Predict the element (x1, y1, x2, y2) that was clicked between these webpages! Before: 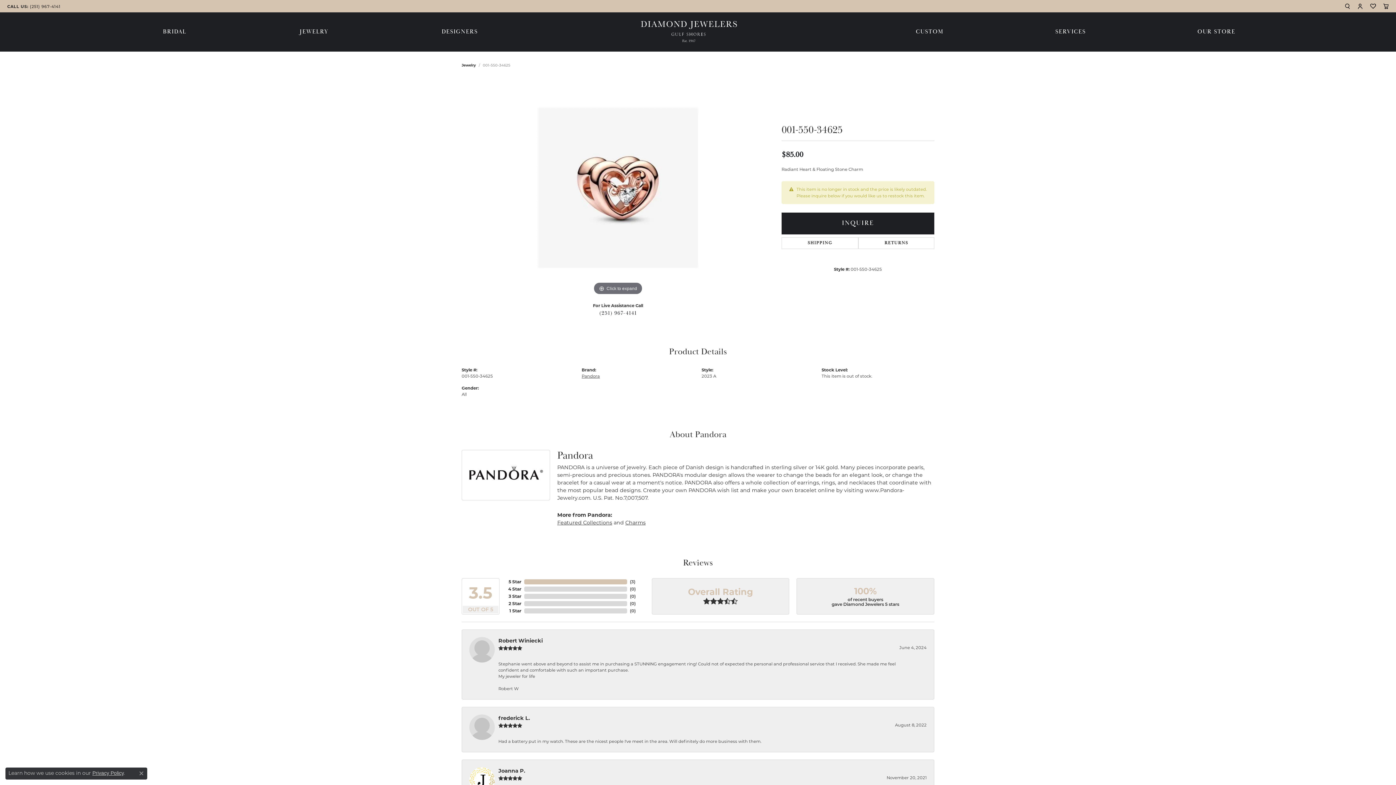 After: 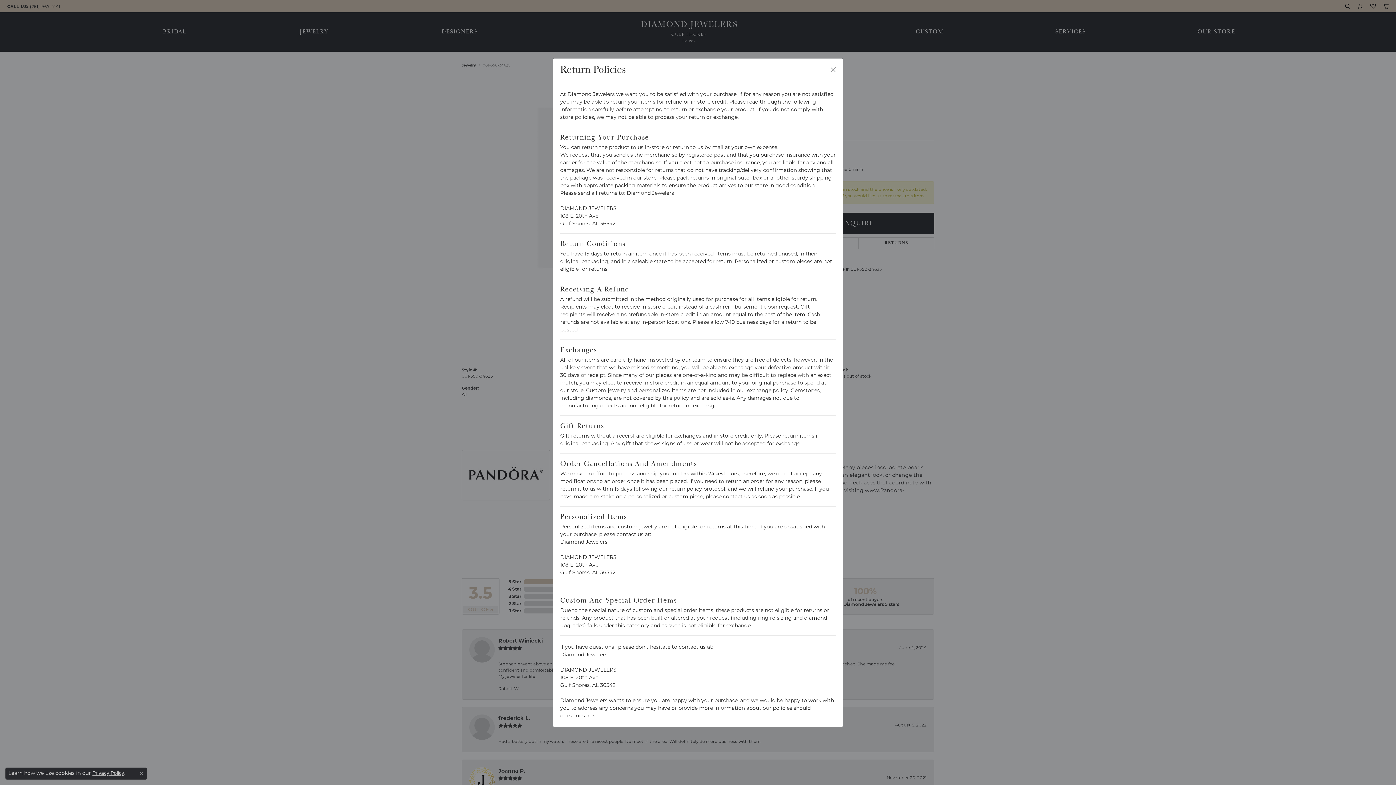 Action: label: RETURNS bbox: (858, 237, 934, 248)